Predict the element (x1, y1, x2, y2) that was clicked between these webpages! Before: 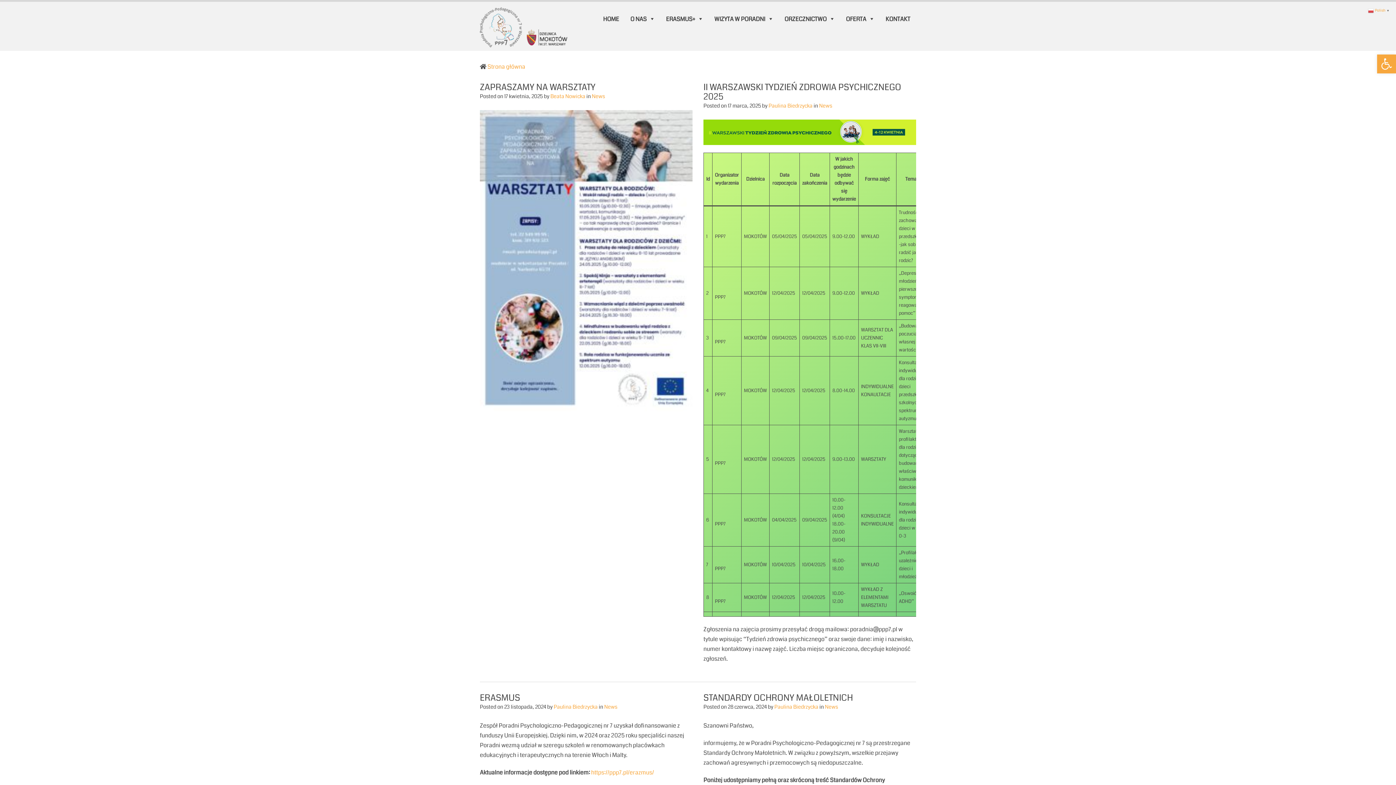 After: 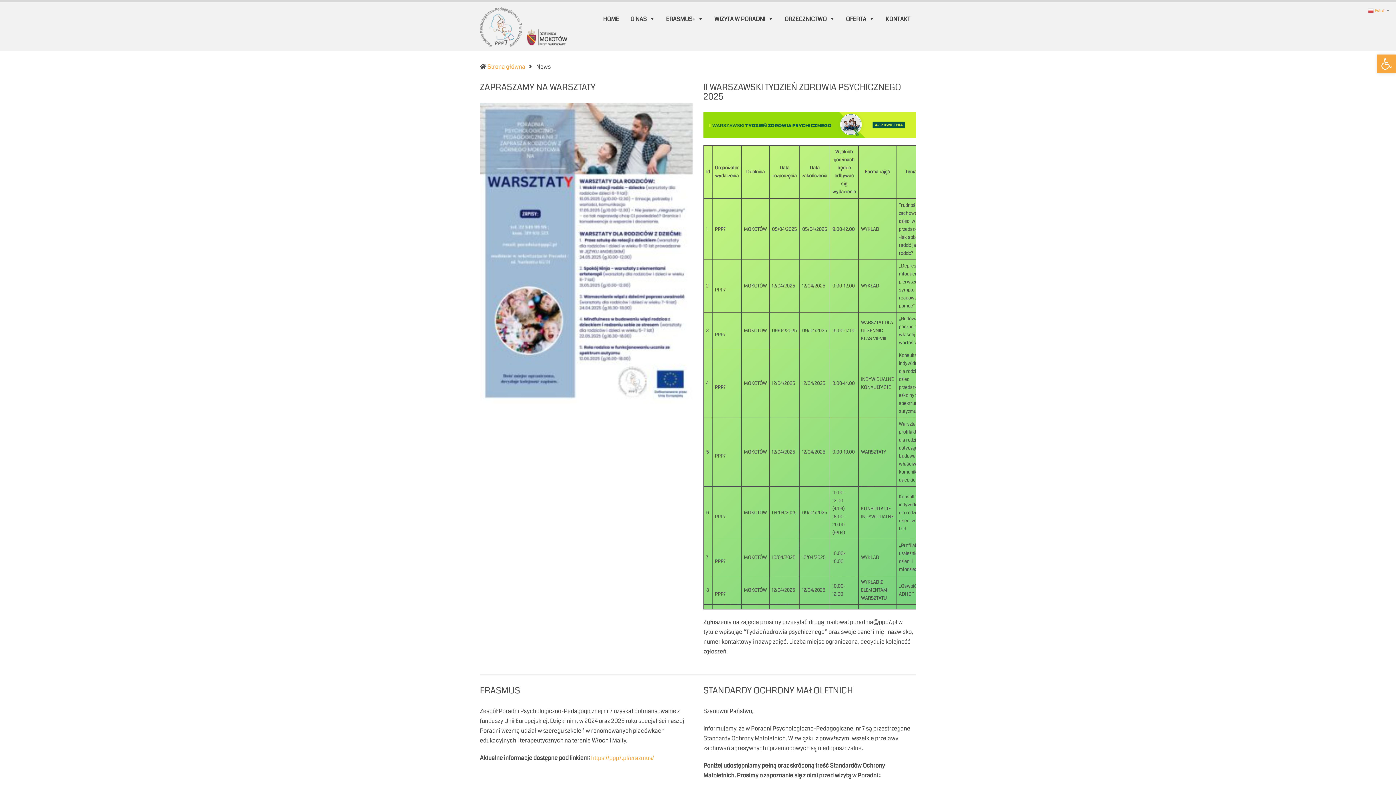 Action: bbox: (604, 703, 617, 711) label: News